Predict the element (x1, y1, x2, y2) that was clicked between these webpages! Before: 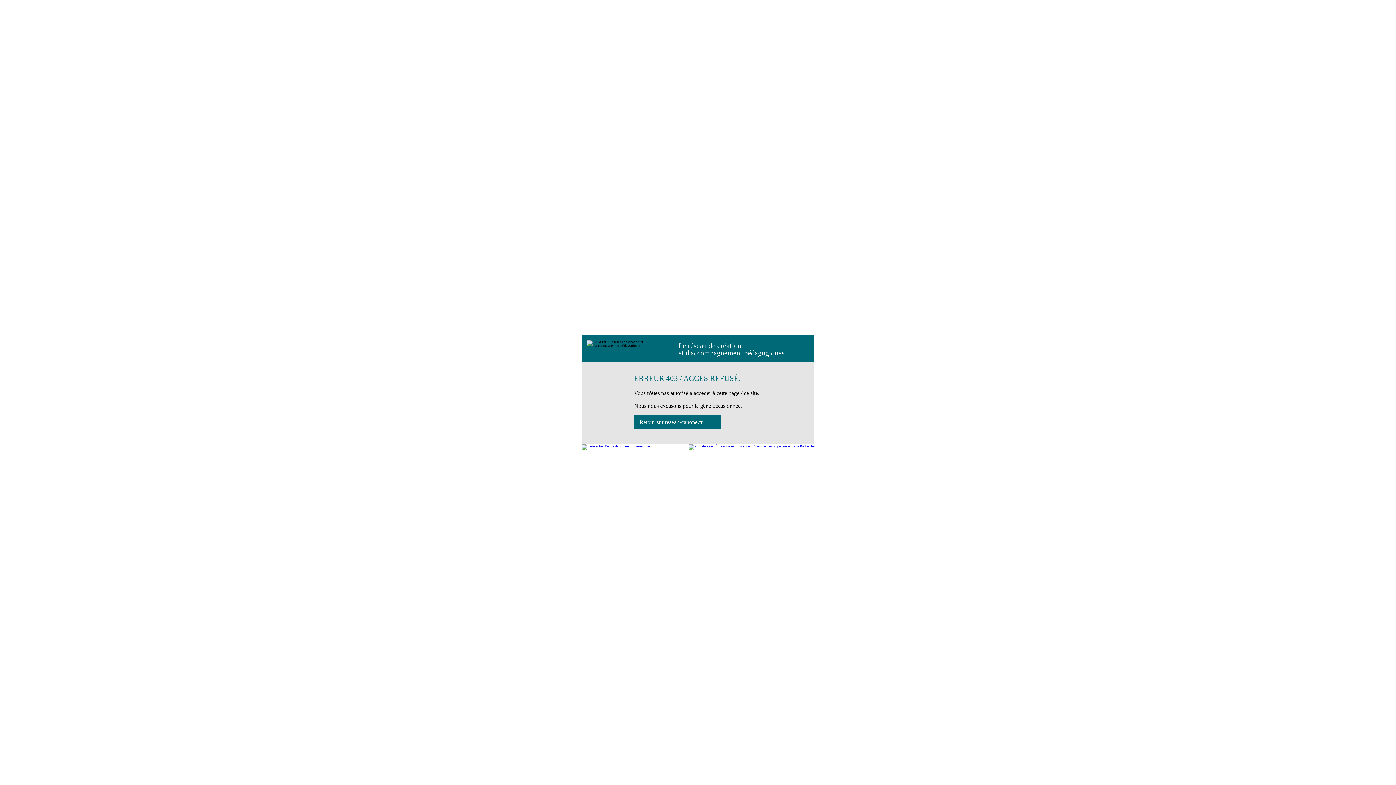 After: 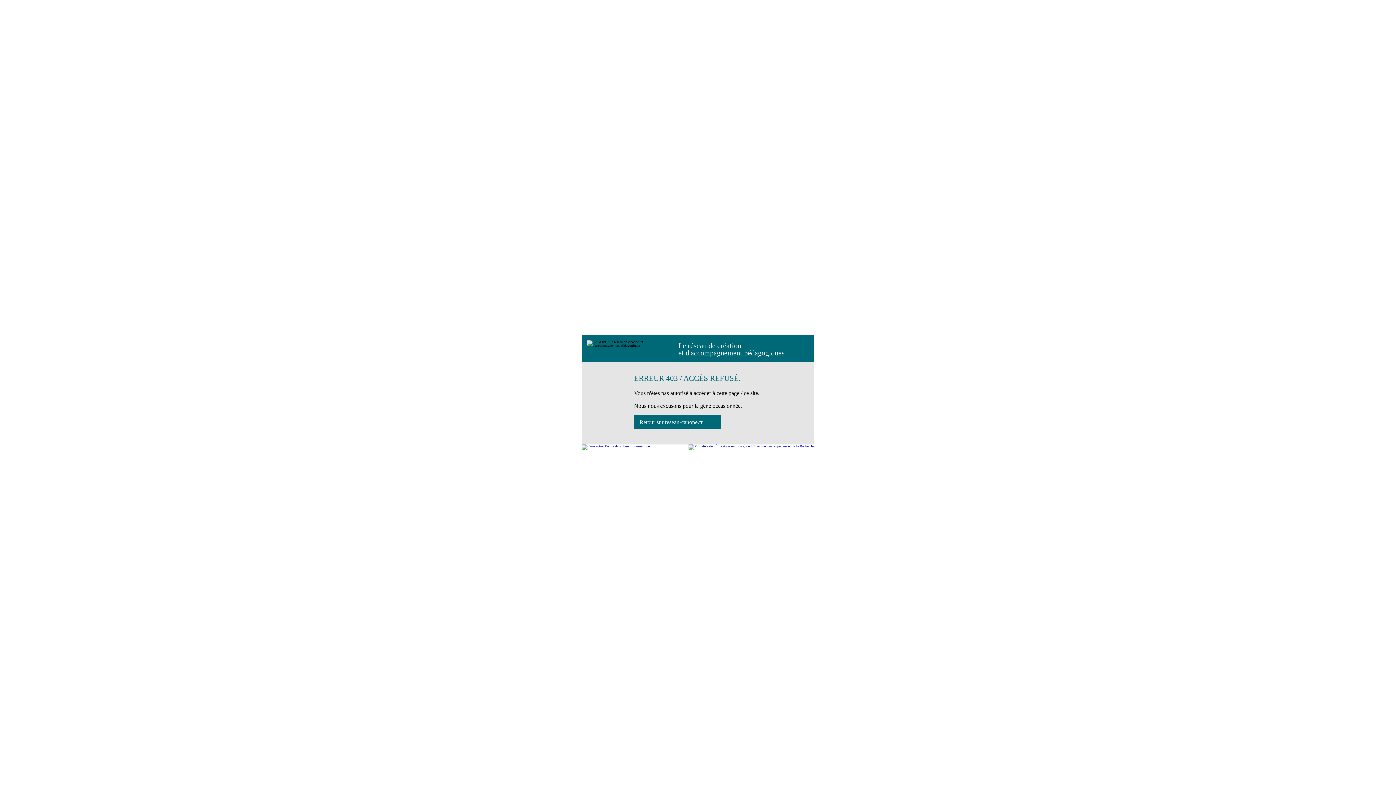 Action: bbox: (688, 444, 814, 450)